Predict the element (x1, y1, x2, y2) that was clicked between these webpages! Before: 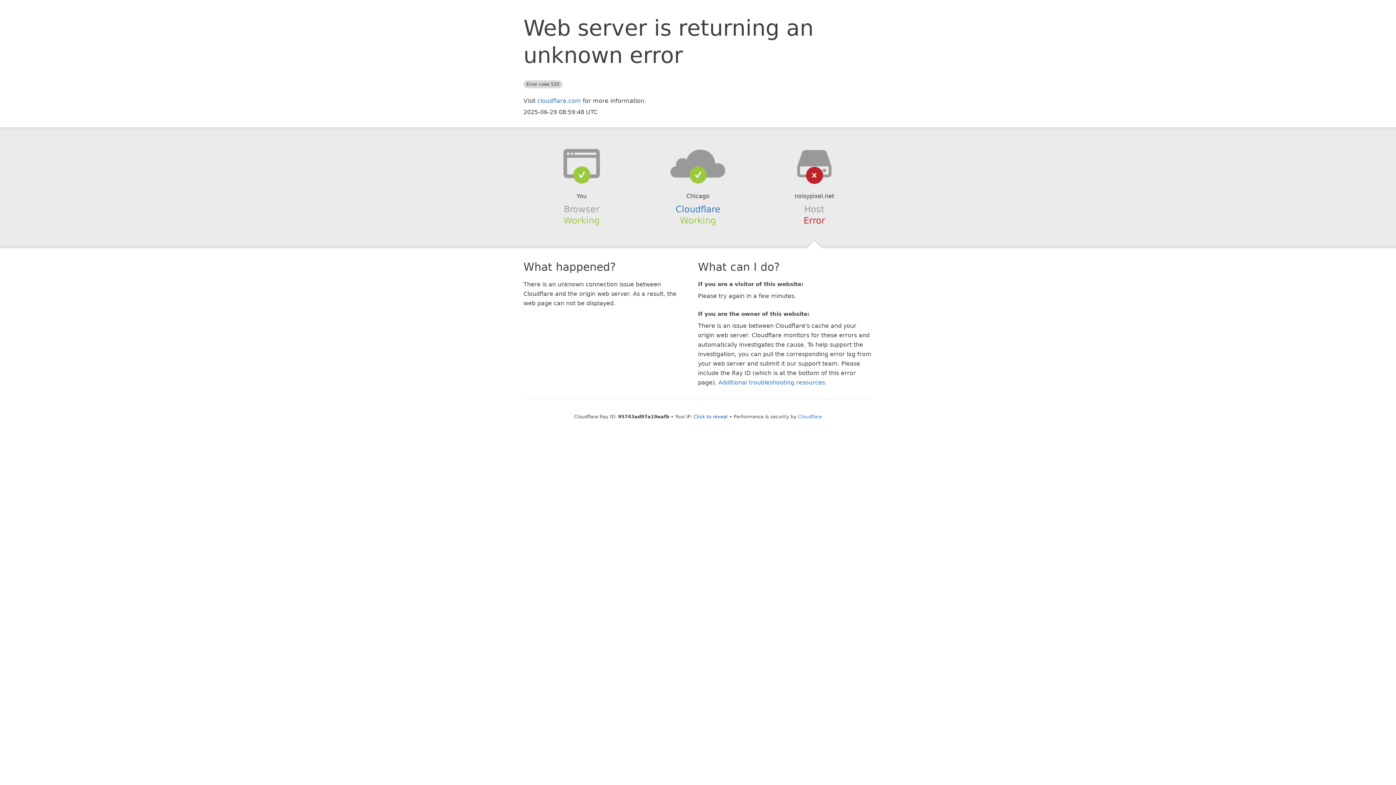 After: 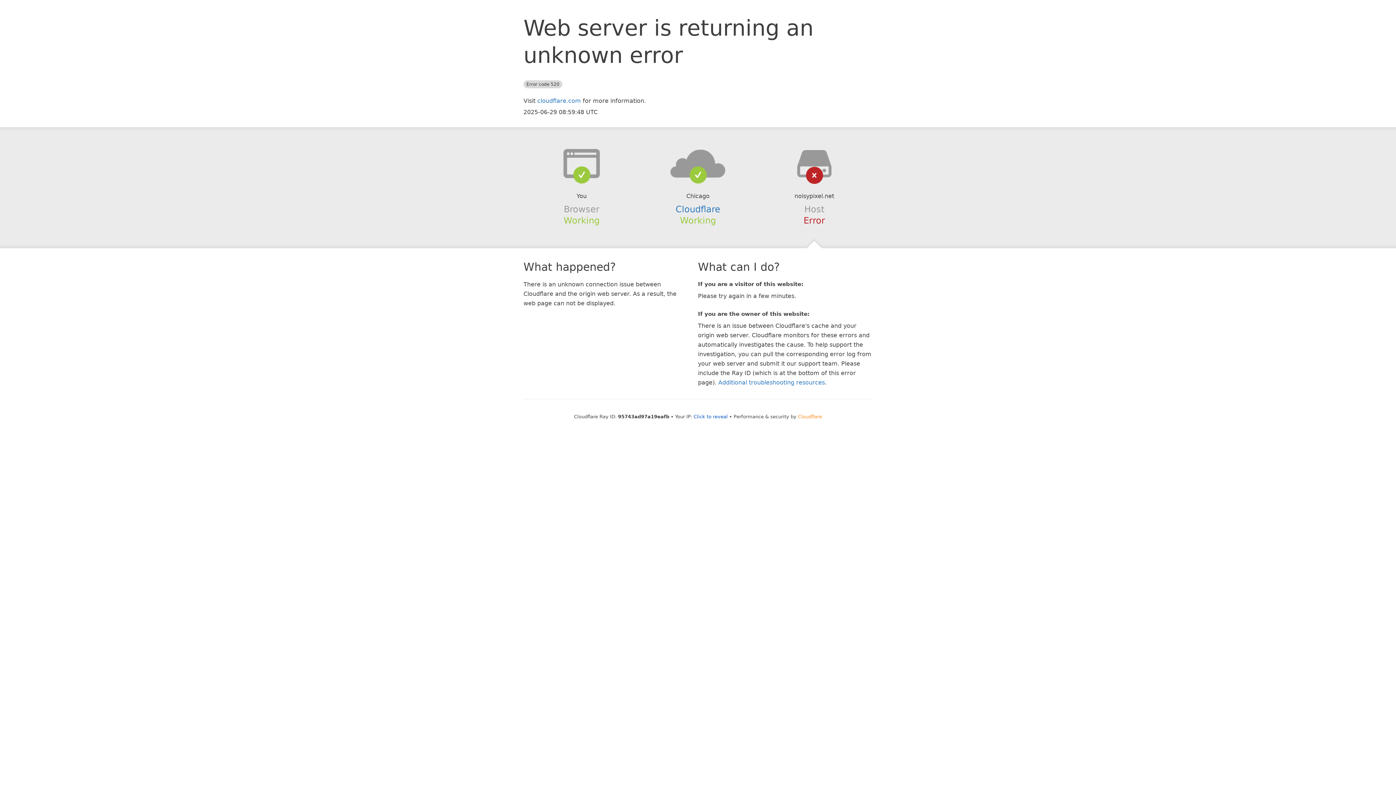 Action: bbox: (798, 414, 822, 419) label: Cloudflare